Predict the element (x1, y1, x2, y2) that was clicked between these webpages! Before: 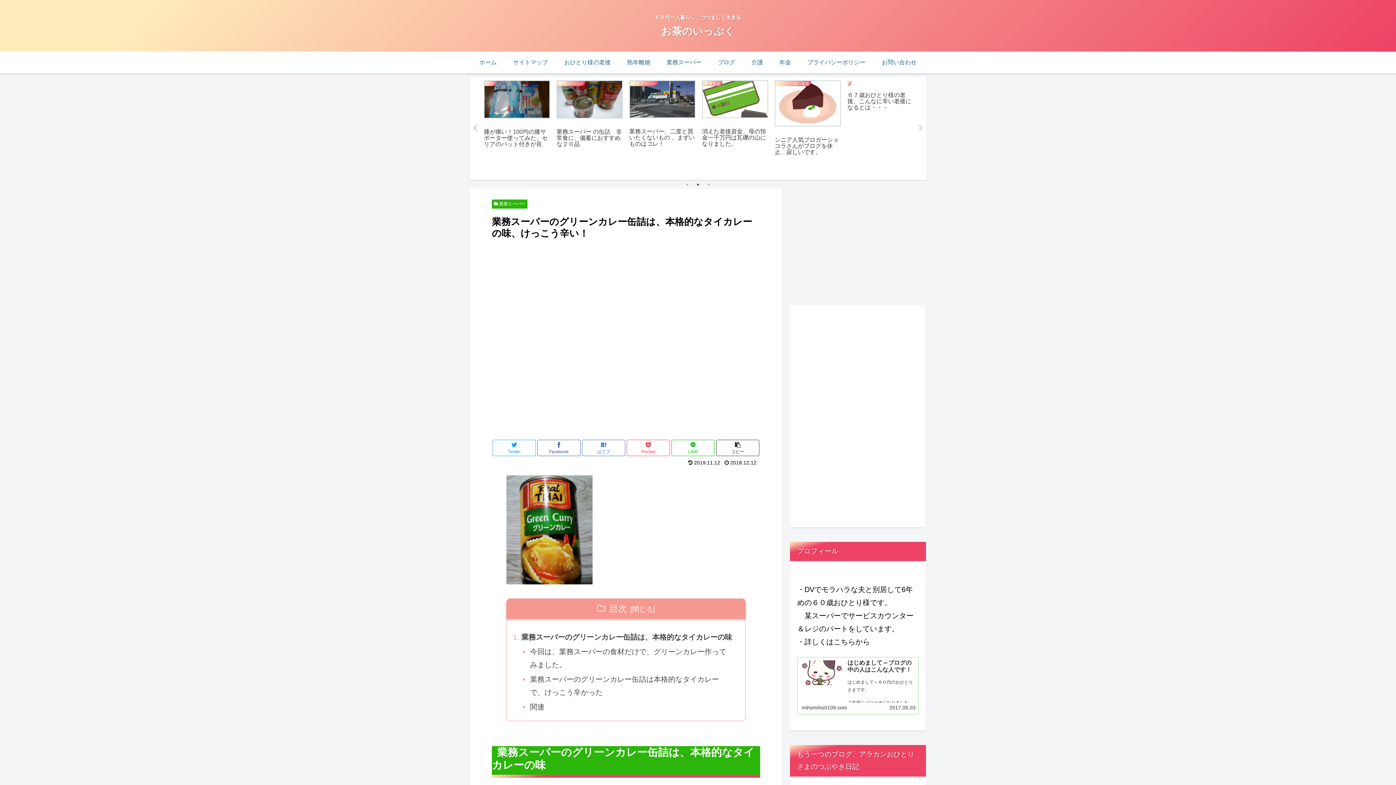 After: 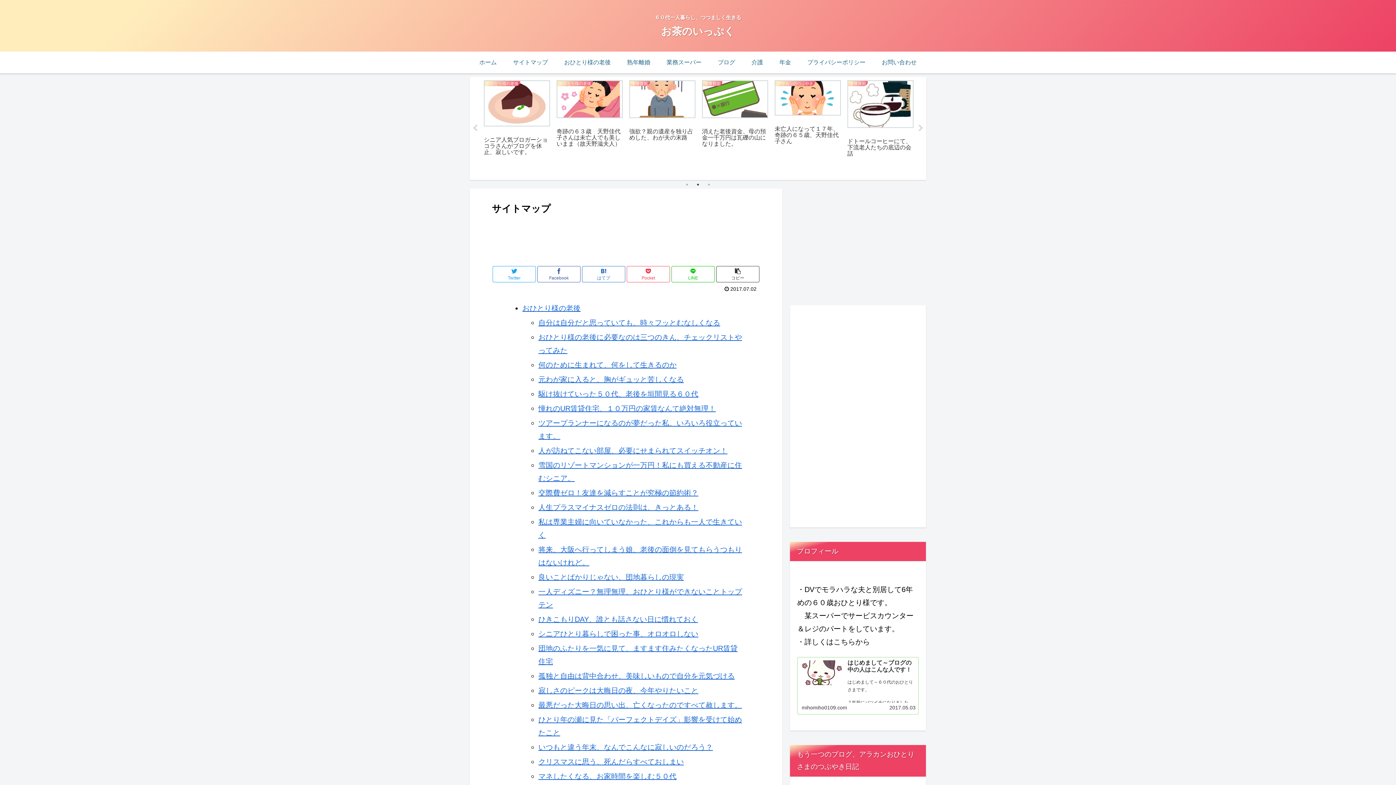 Action: label: サイトマップ bbox: (505, 51, 556, 73)